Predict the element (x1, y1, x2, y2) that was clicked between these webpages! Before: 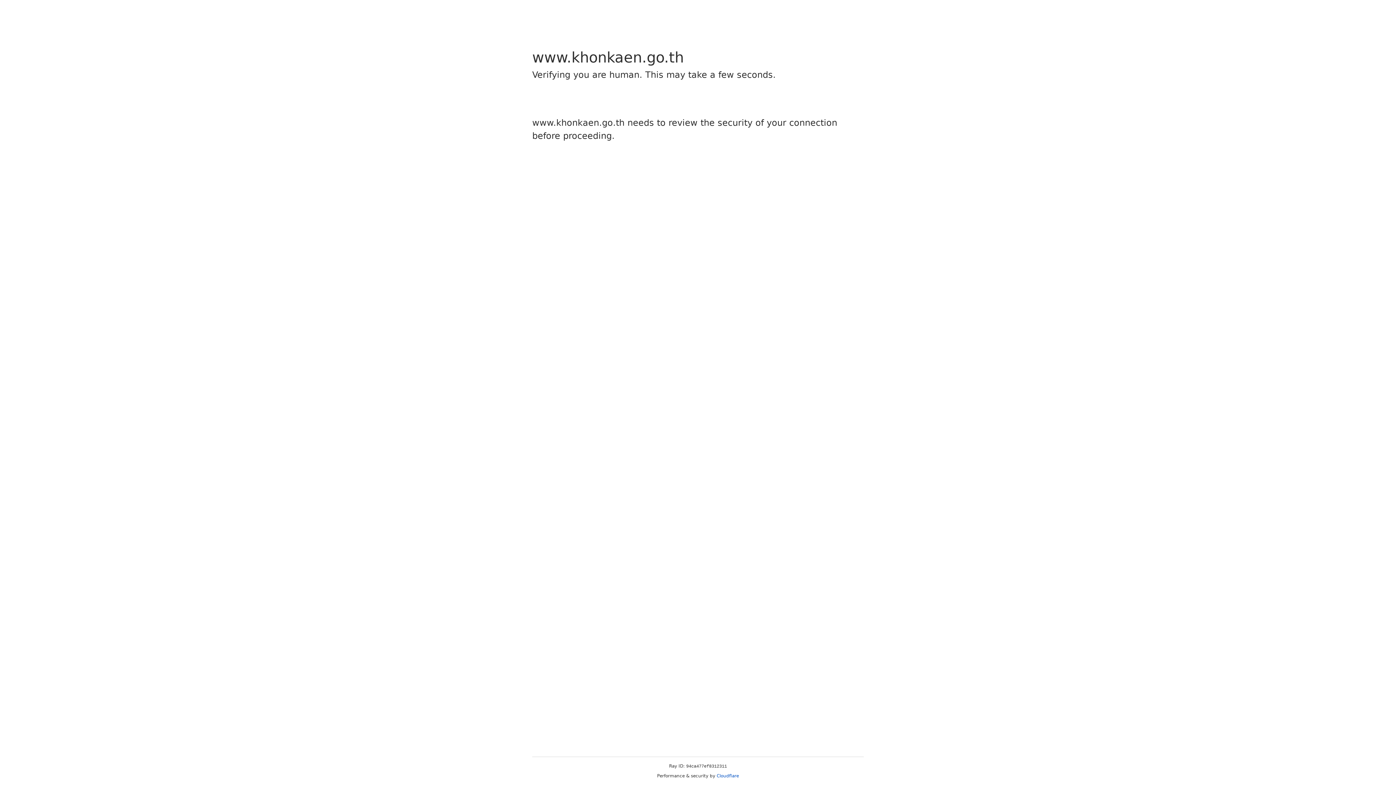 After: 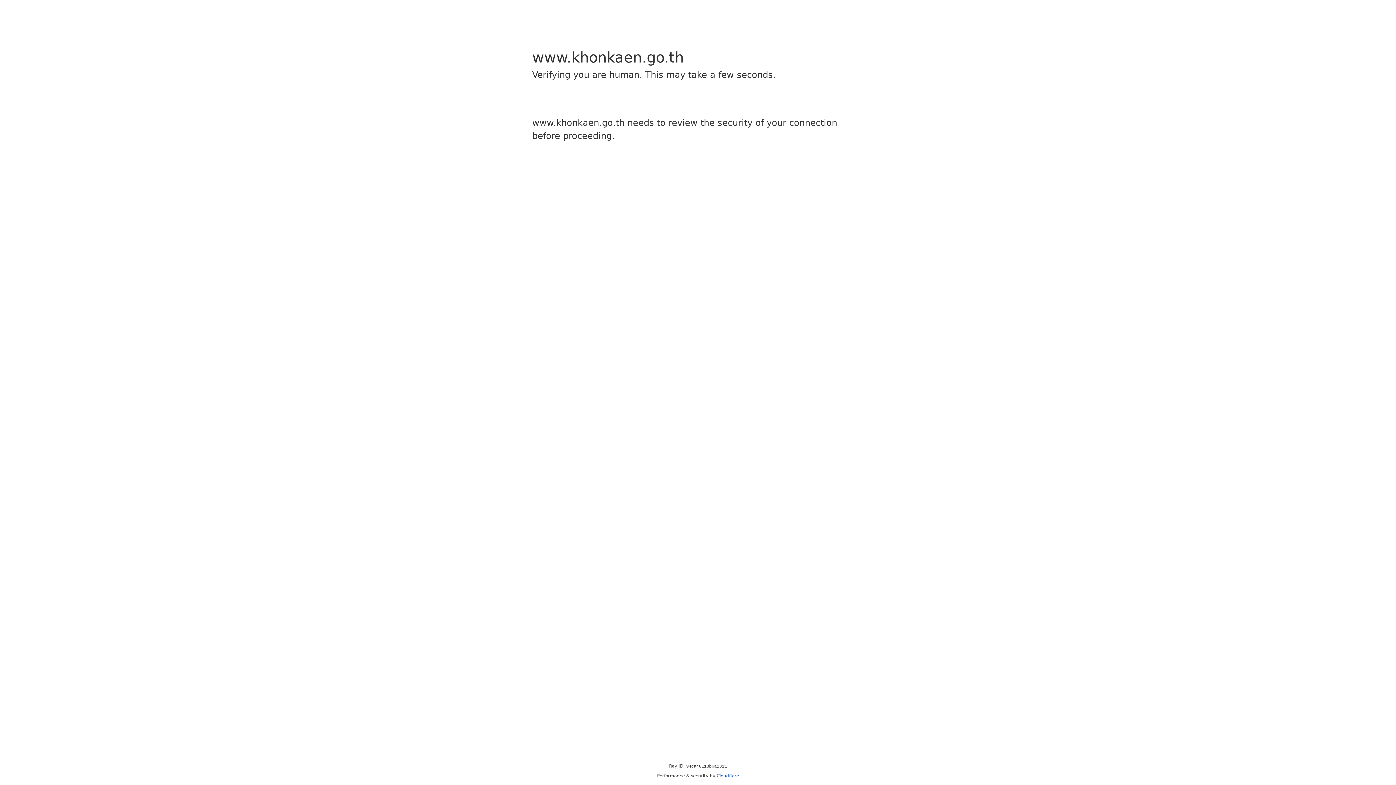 Action: bbox: (716, 773, 739, 778) label: Cloudflare